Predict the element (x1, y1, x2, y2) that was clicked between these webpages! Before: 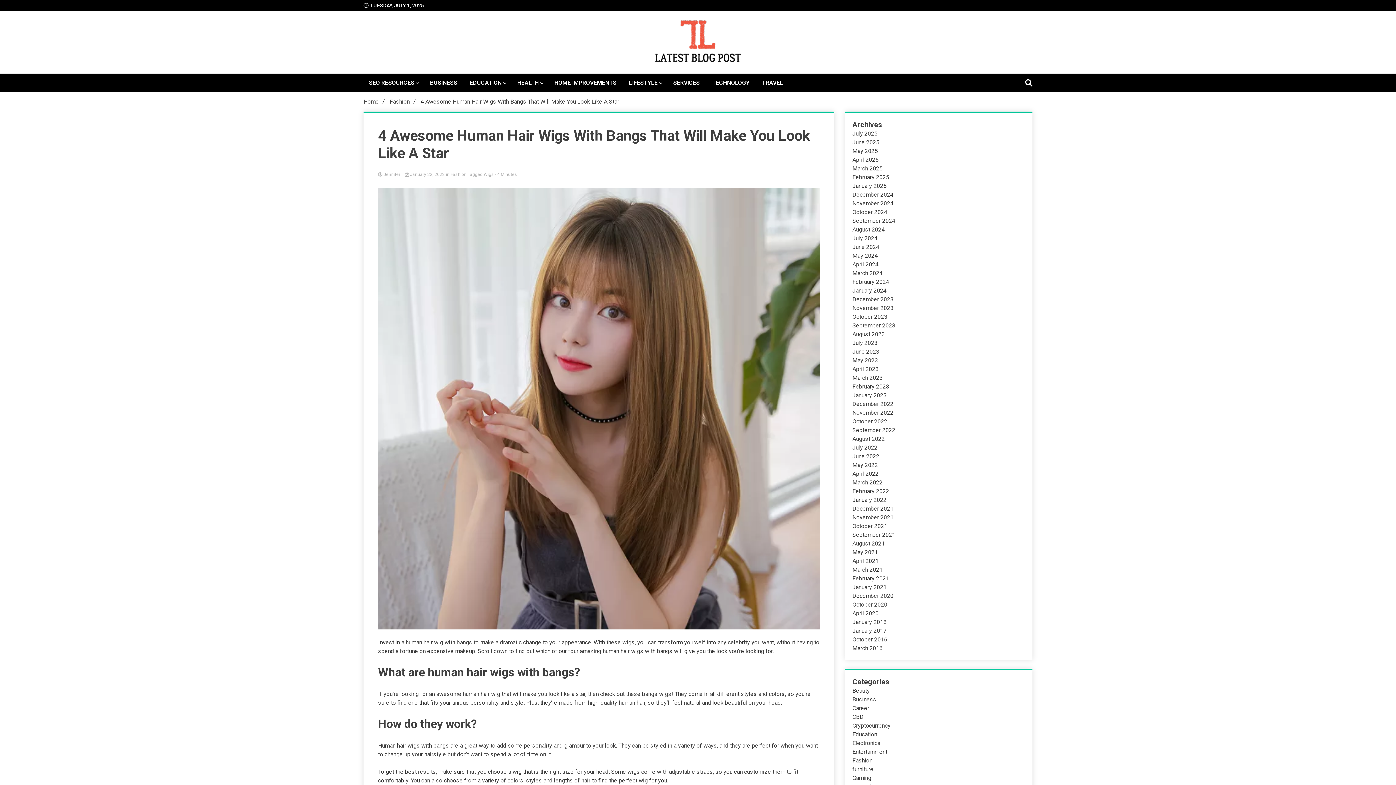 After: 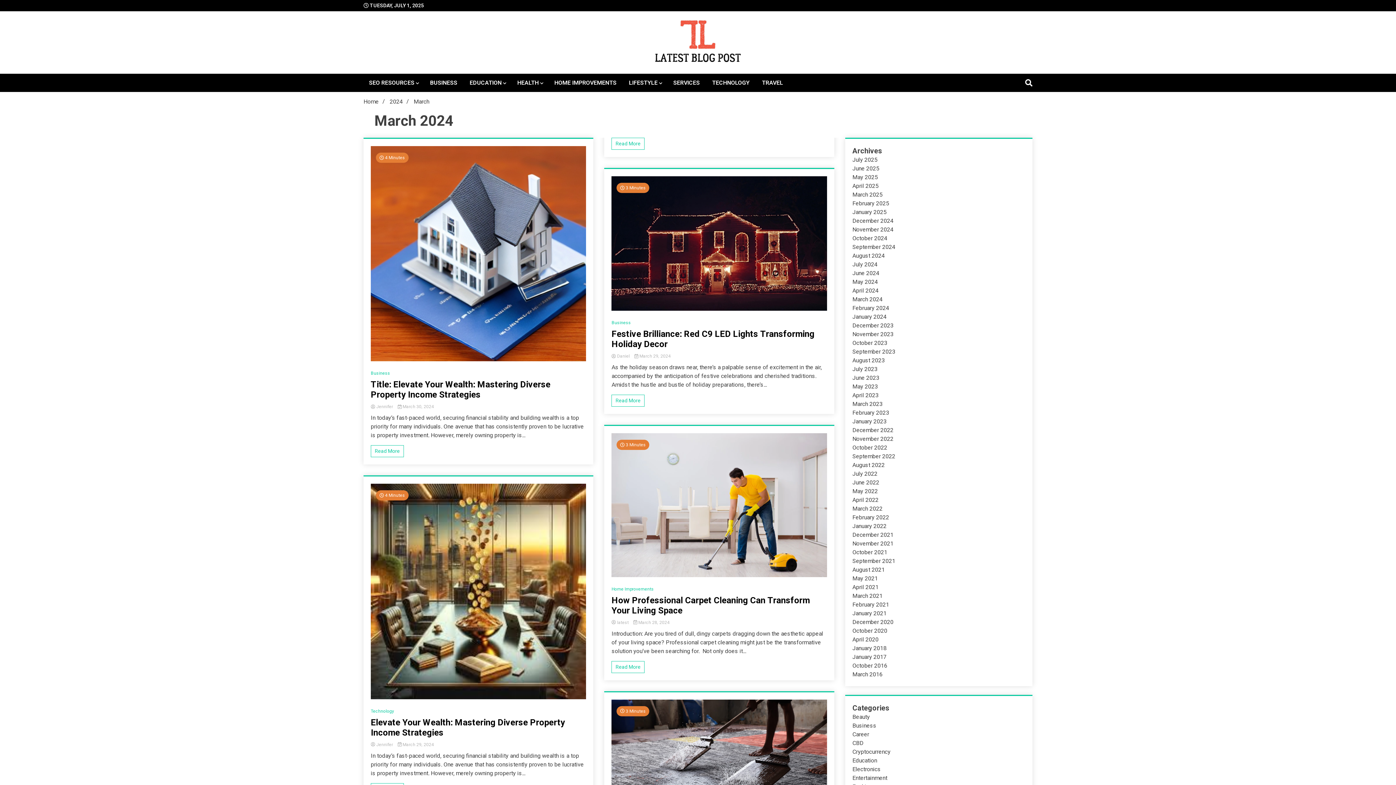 Action: label: March 2024 bbox: (852, 269, 882, 276)